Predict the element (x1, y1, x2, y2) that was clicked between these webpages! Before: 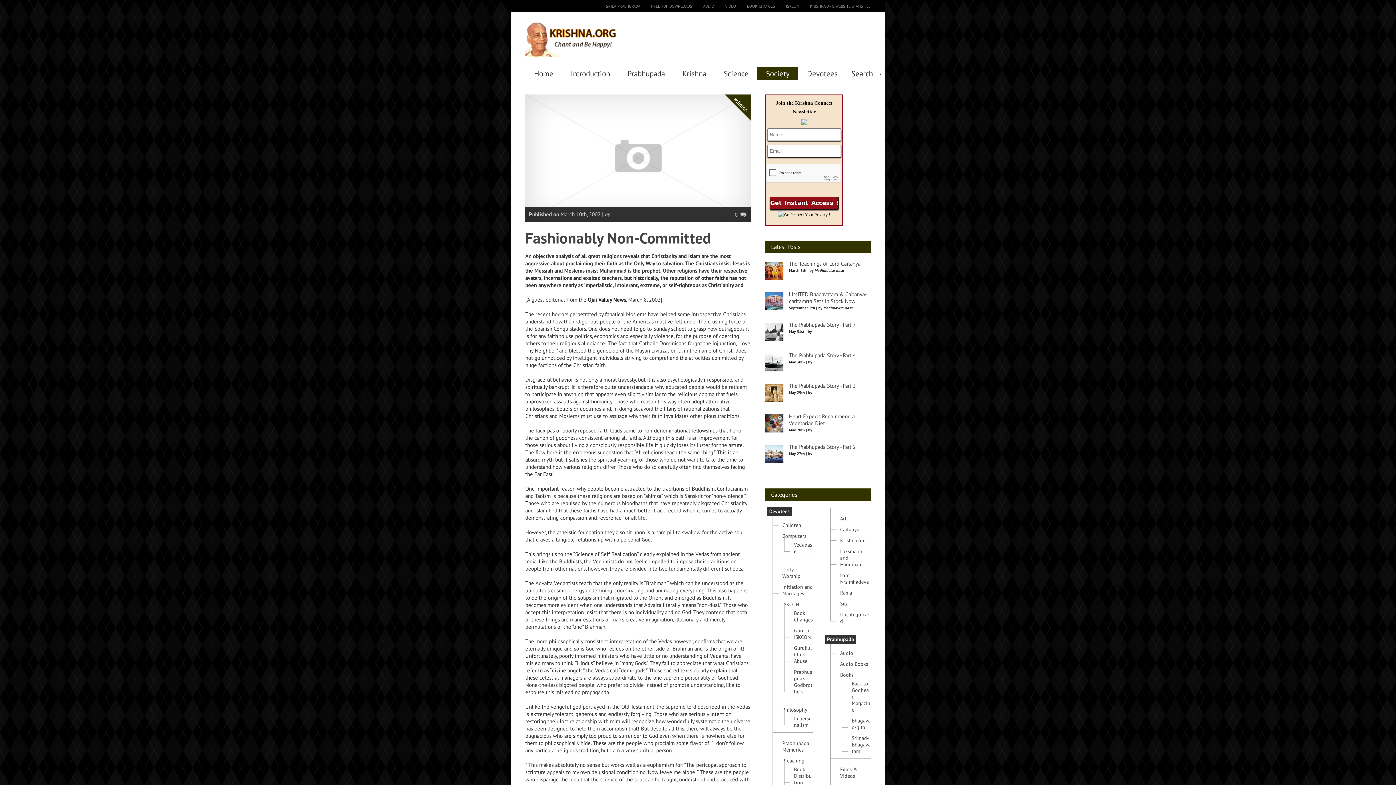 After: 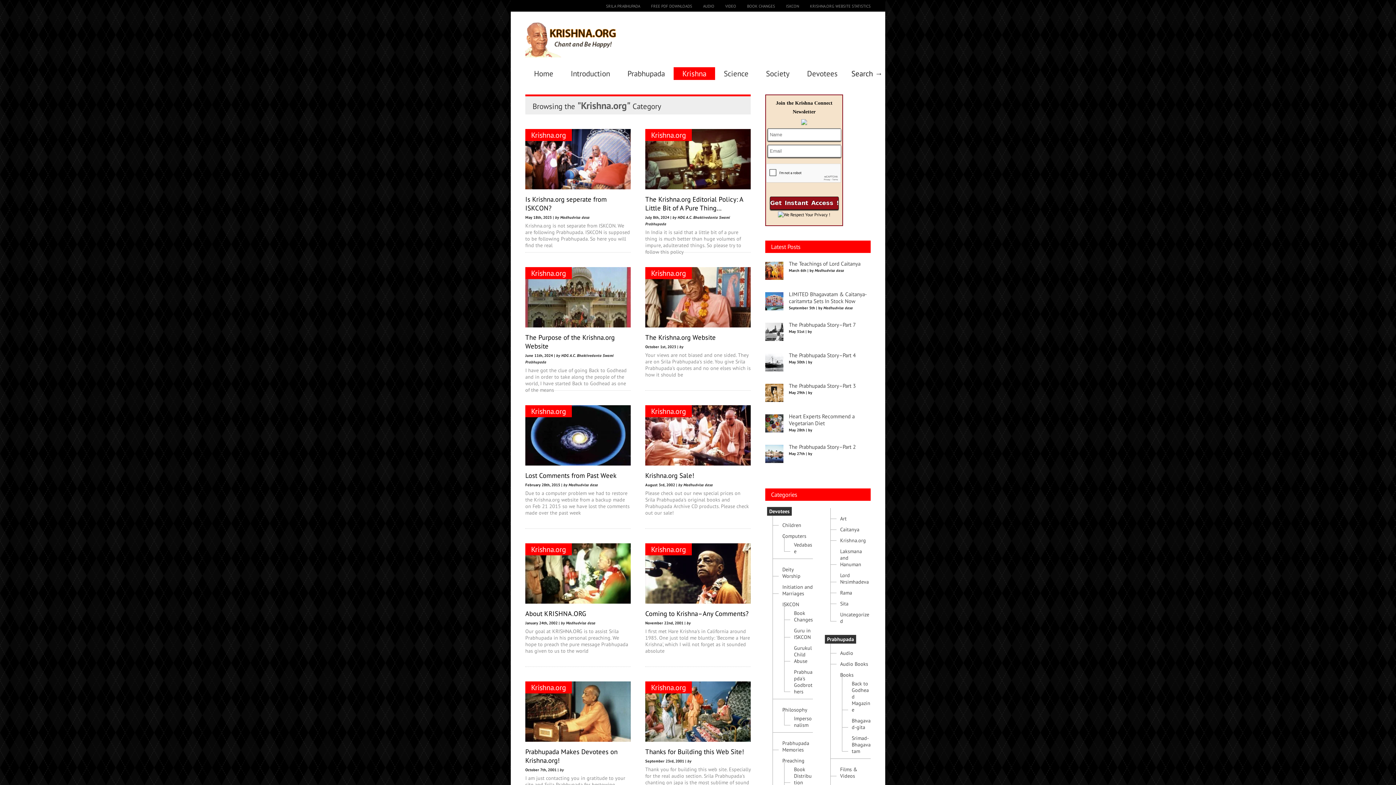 Action: bbox: (836, 532, 870, 544) label: Krishna.org